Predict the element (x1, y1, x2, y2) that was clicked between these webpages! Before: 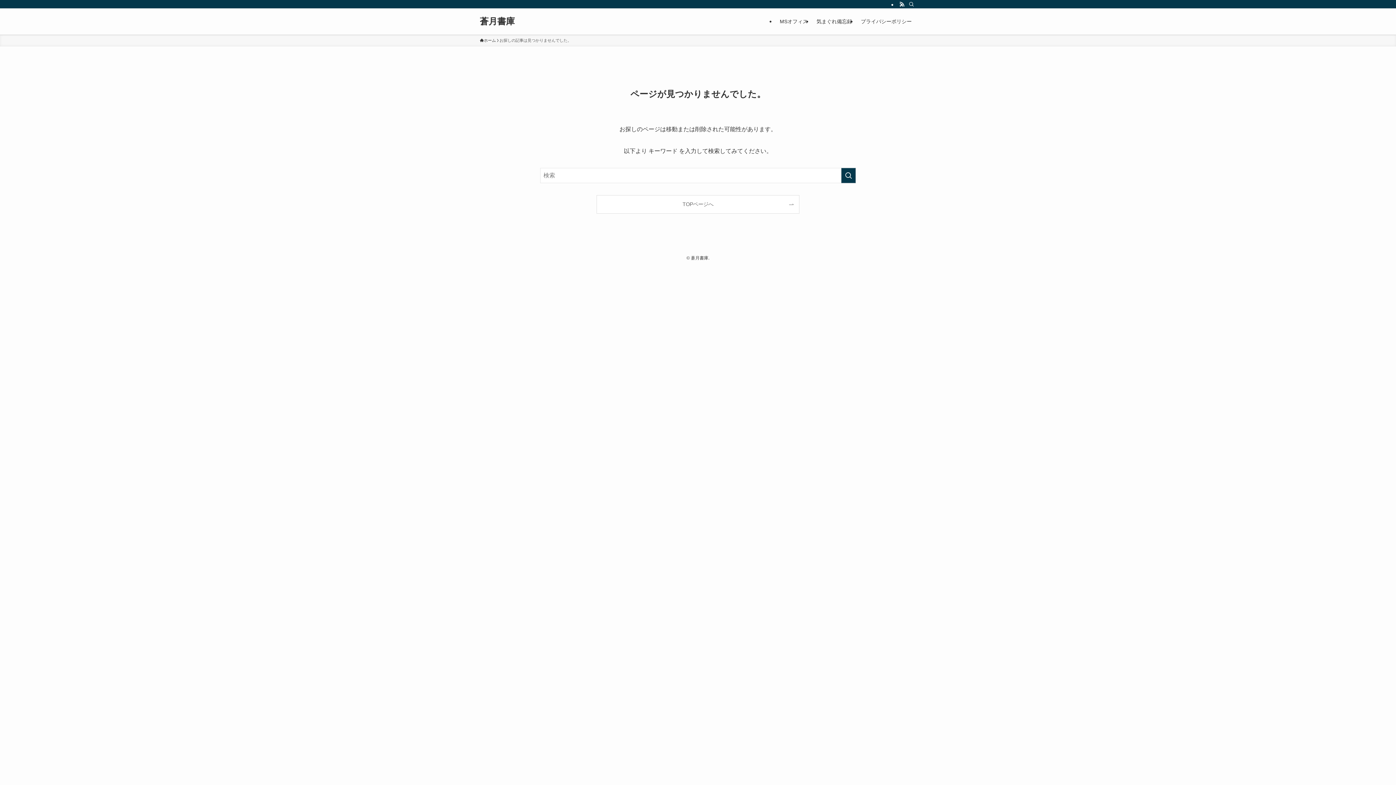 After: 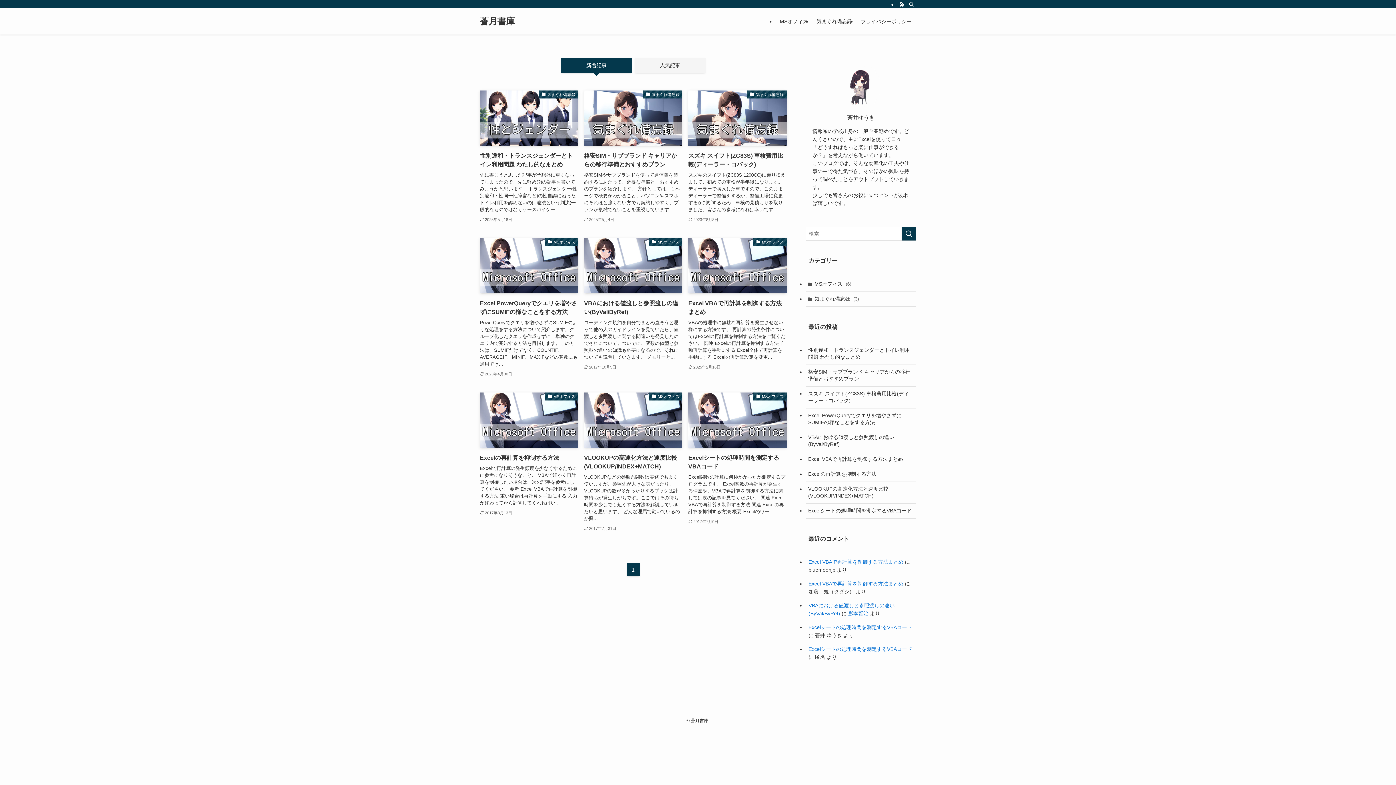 Action: bbox: (597, 195, 799, 213) label: TOPページへ